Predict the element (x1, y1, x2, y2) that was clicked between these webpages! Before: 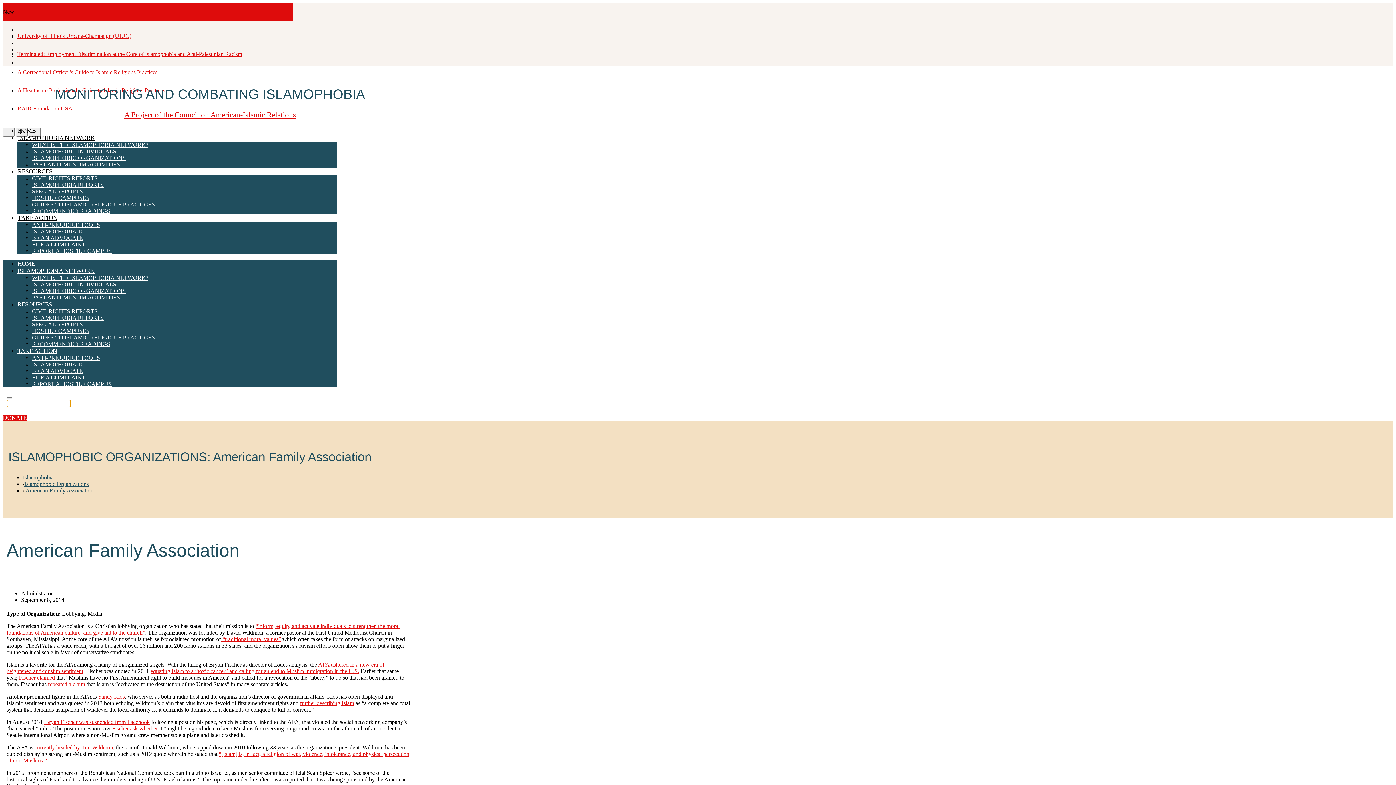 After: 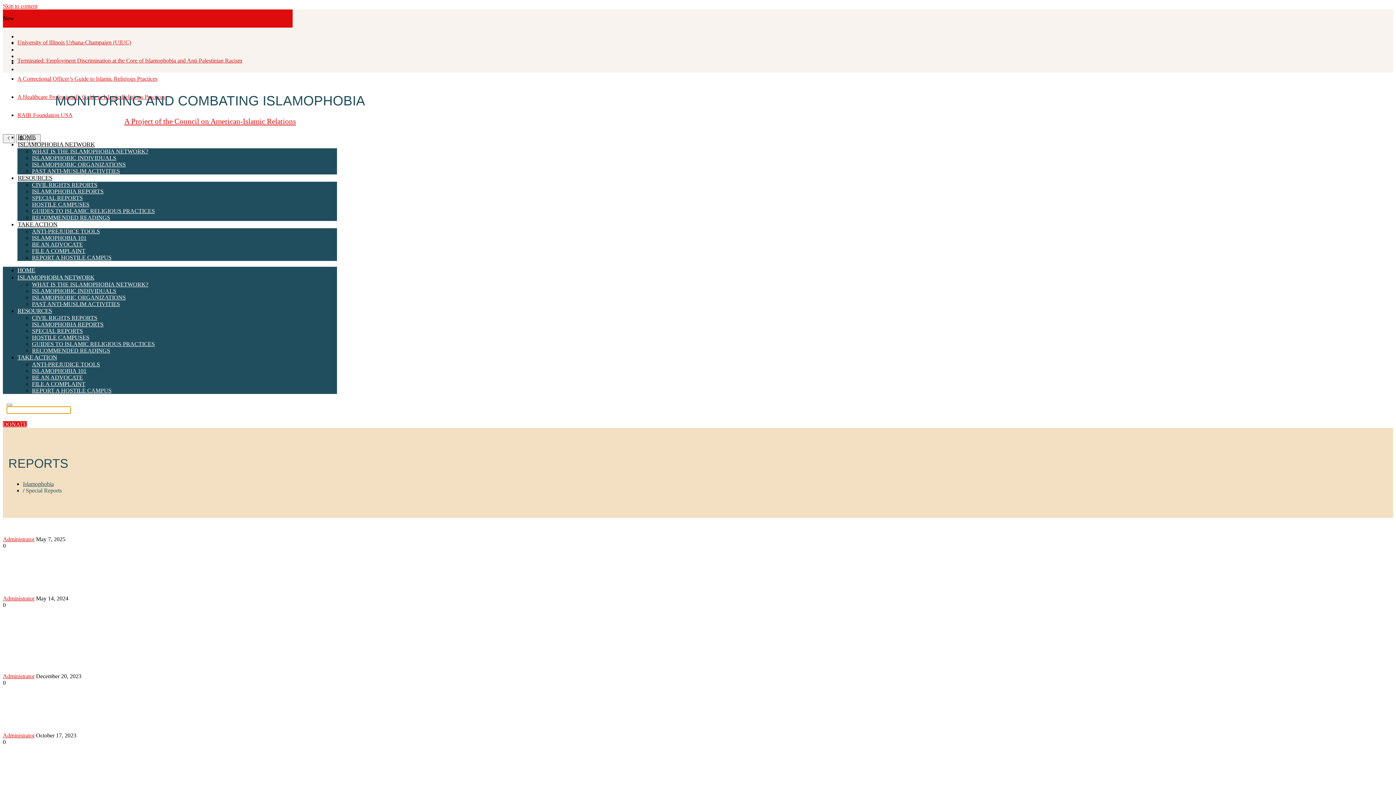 Action: bbox: (32, 188, 82, 194) label: SPECIAL REPORTS